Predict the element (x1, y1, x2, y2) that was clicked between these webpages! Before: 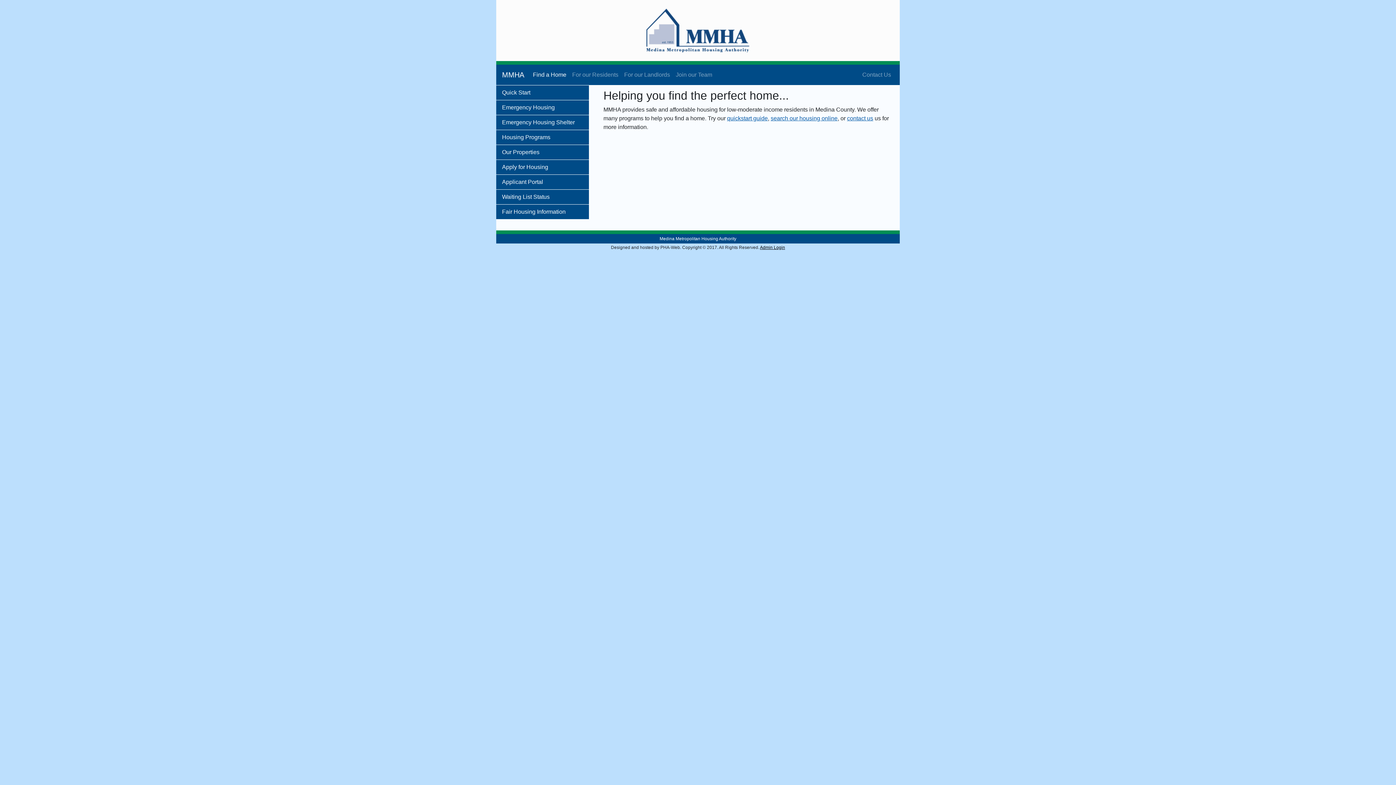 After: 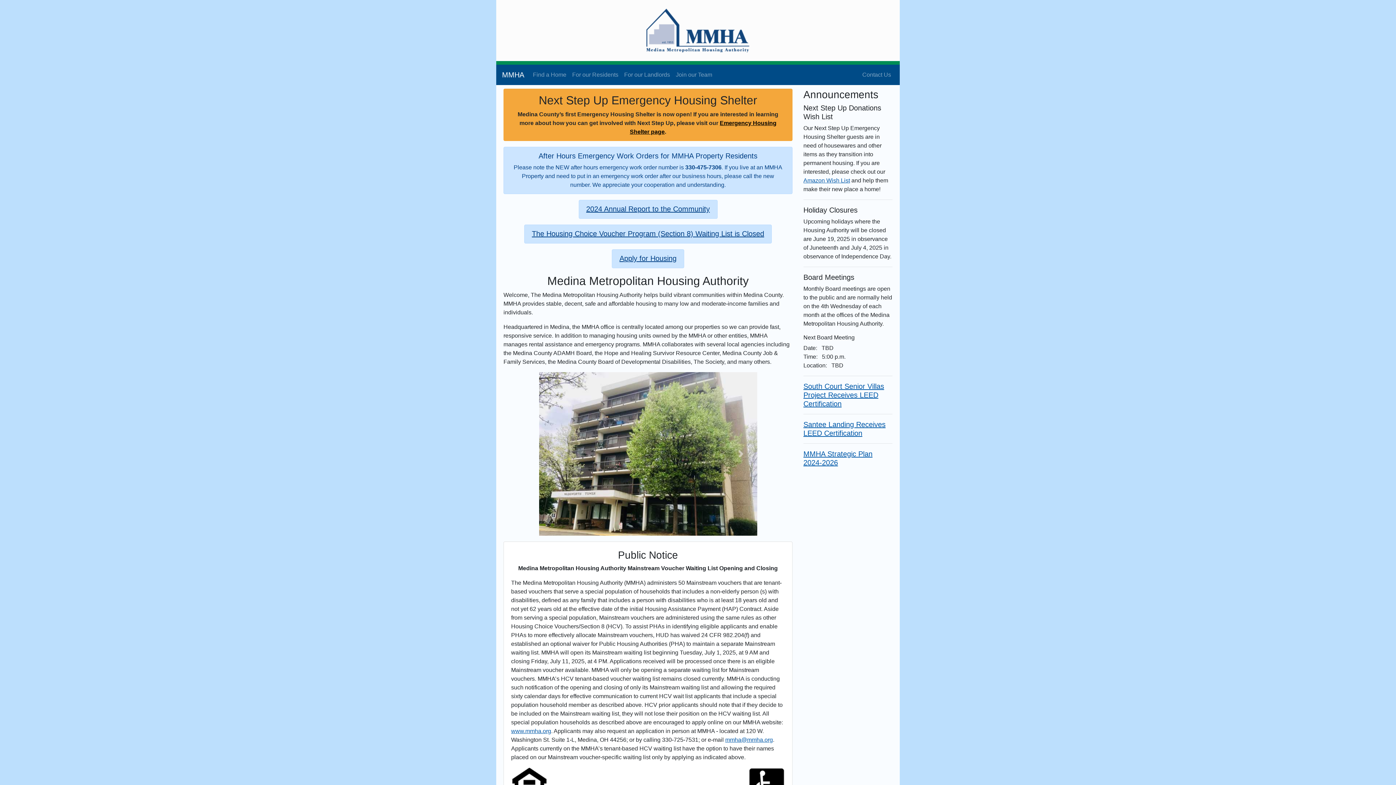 Action: bbox: (502, 67, 524, 82) label: MMHA